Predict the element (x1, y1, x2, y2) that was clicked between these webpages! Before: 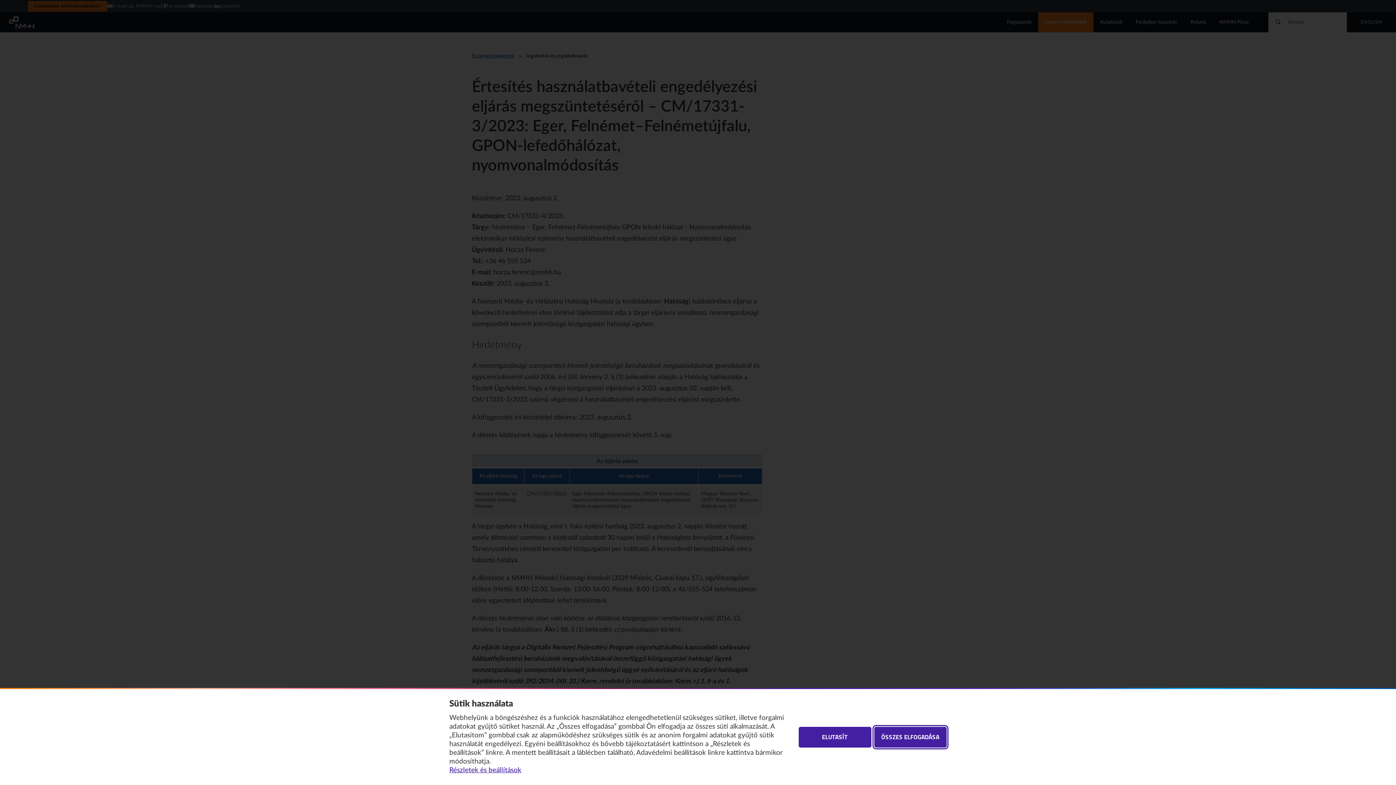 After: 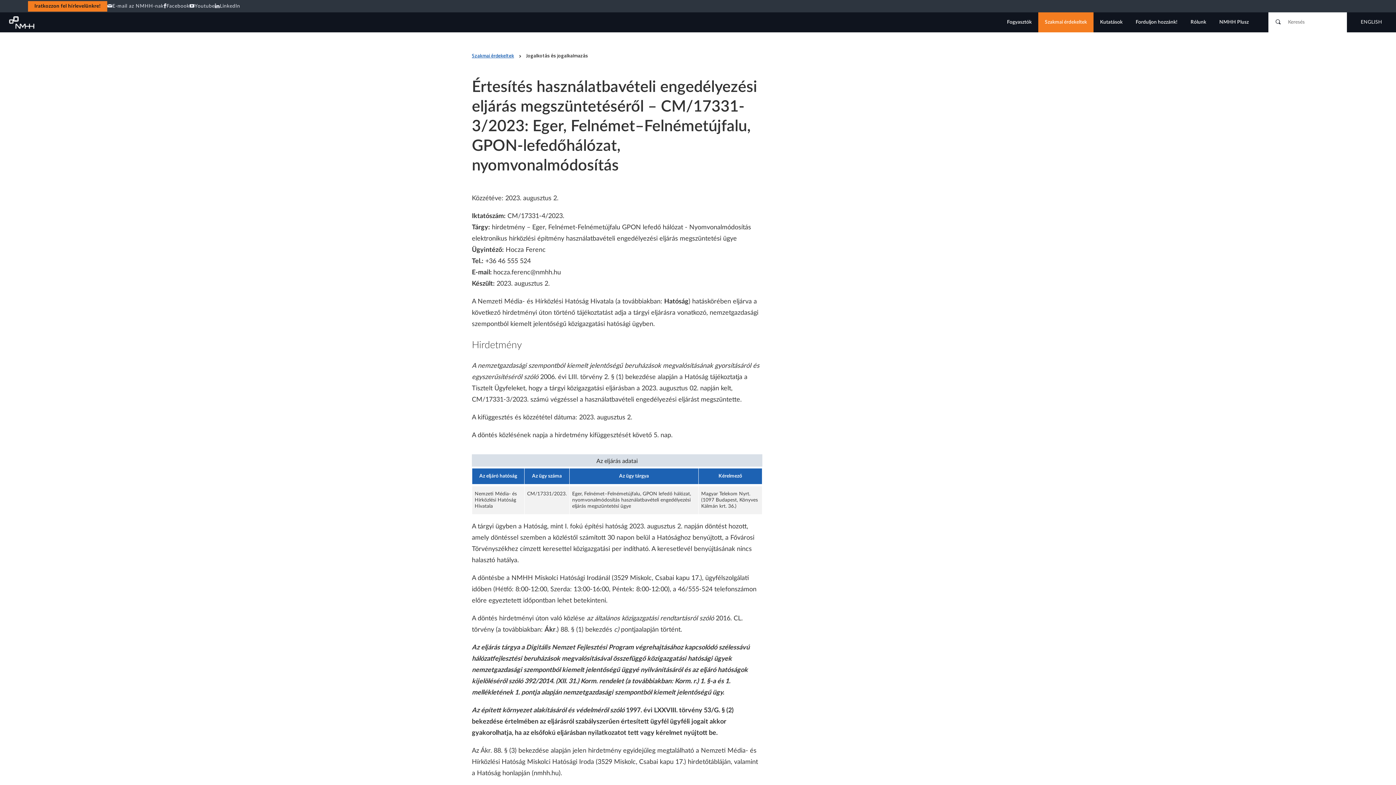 Action: bbox: (798, 727, 871, 748) label: ELUTASÍT